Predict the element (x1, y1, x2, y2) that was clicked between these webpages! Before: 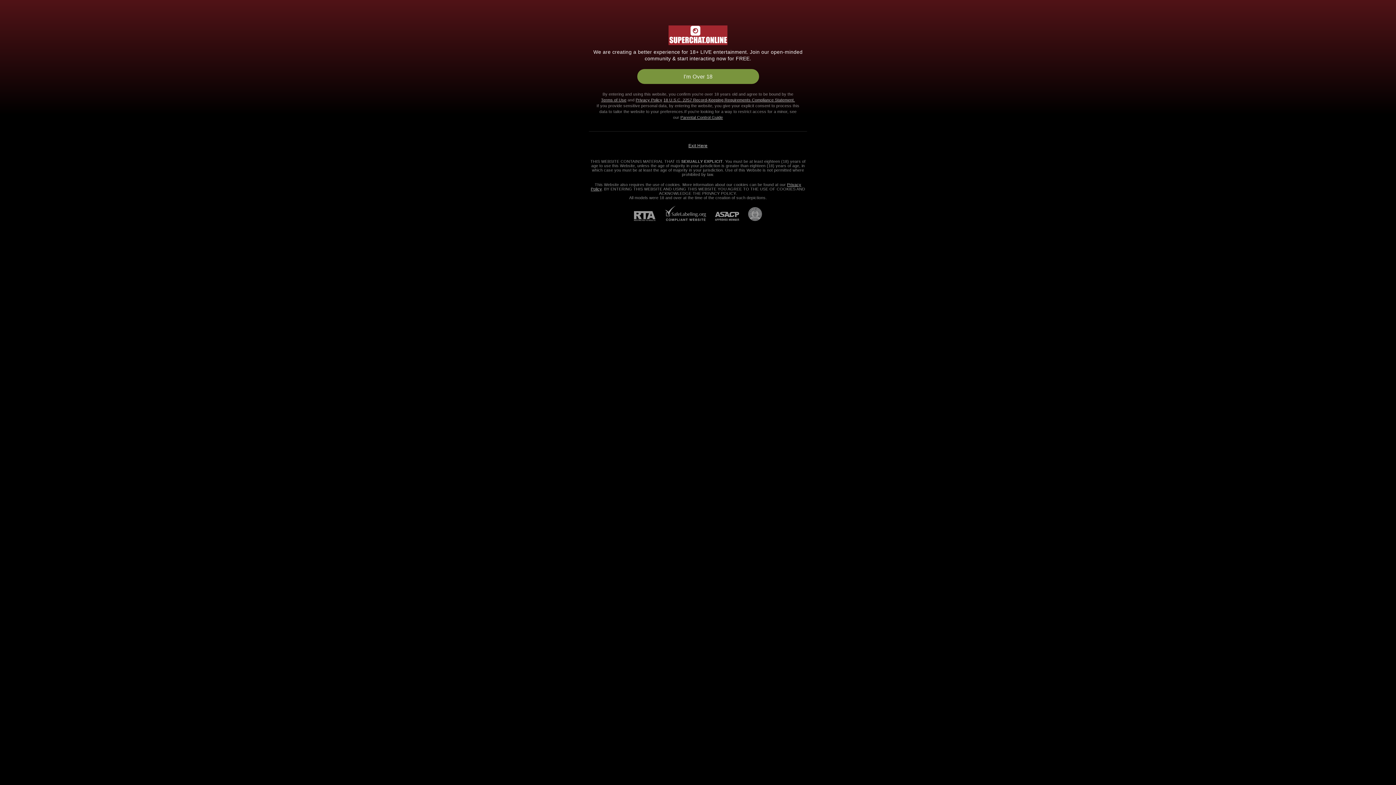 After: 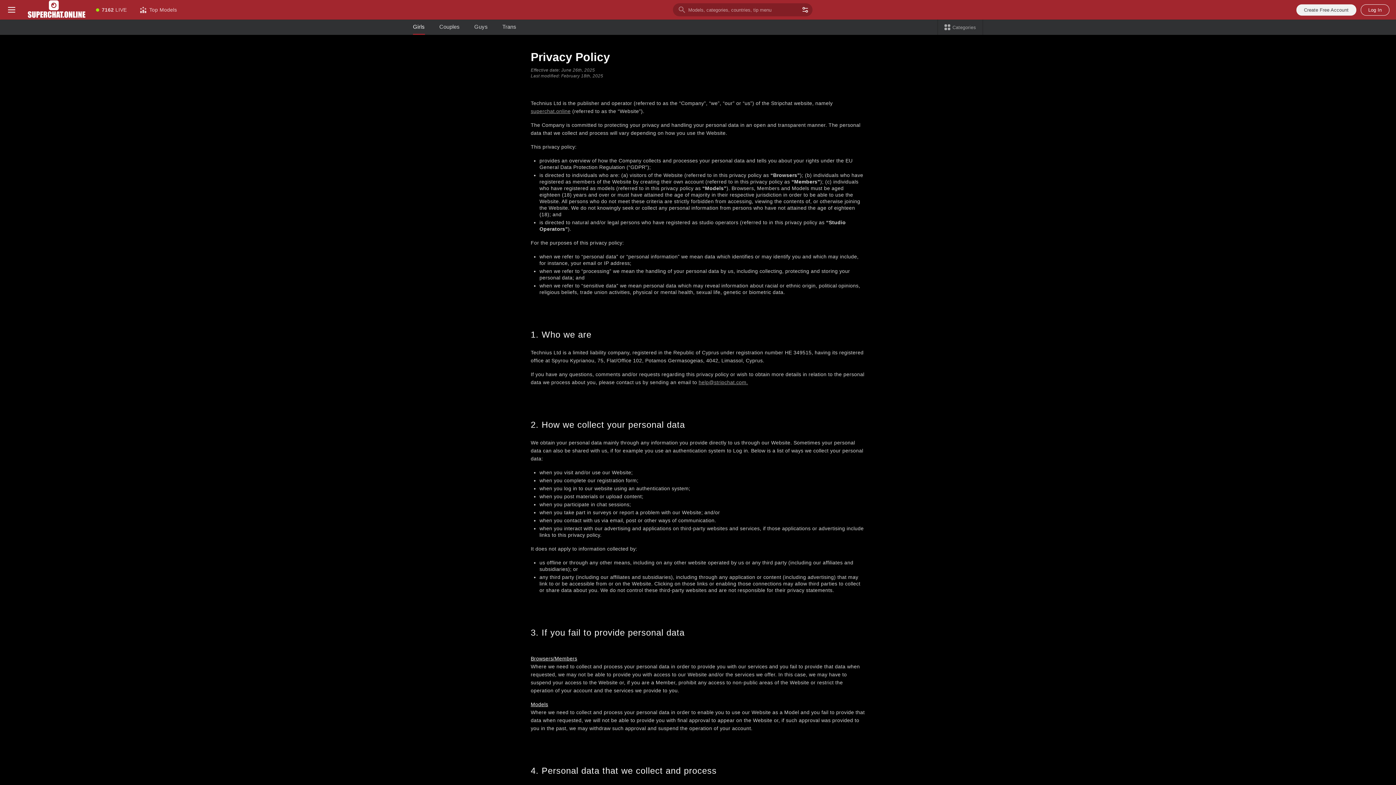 Action: label: Privacy Policy bbox: (635, 97, 662, 102)